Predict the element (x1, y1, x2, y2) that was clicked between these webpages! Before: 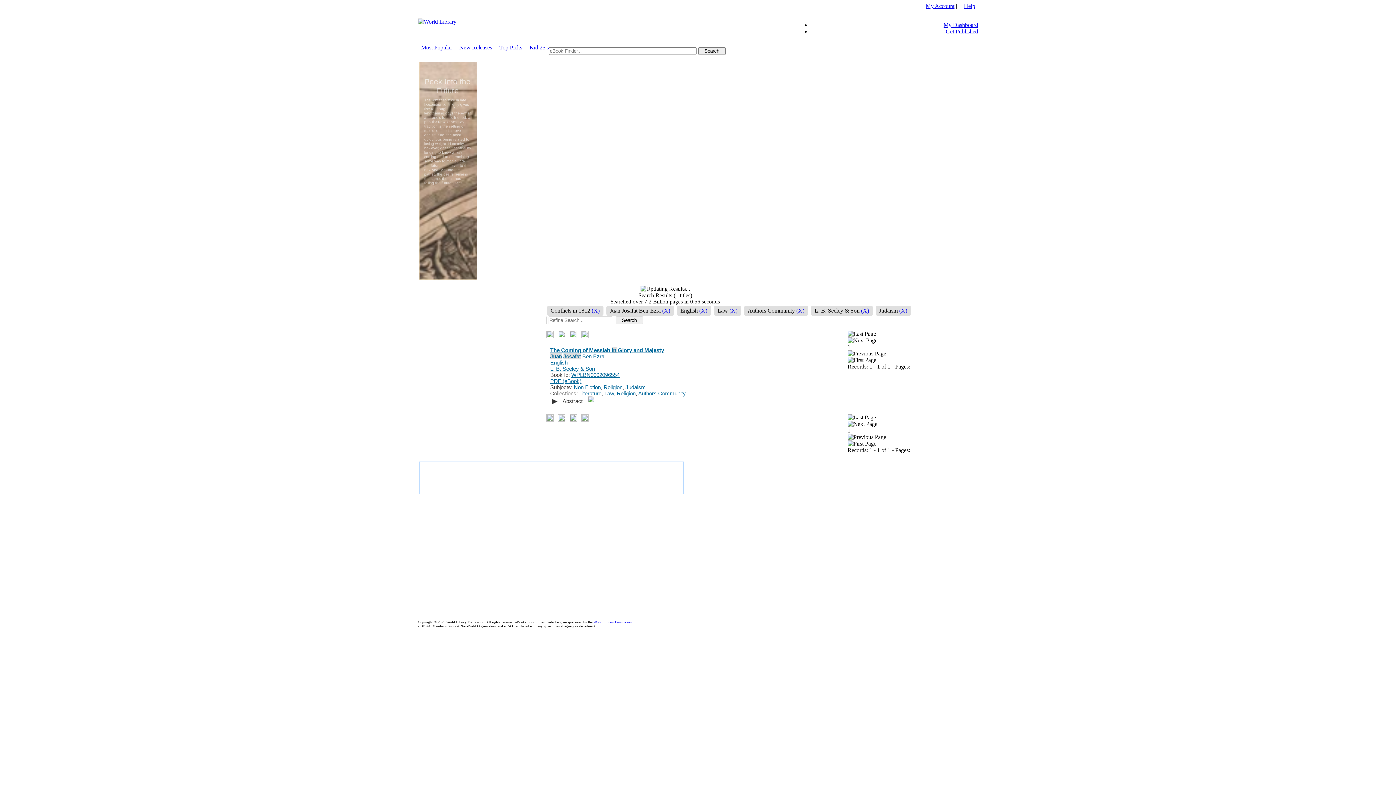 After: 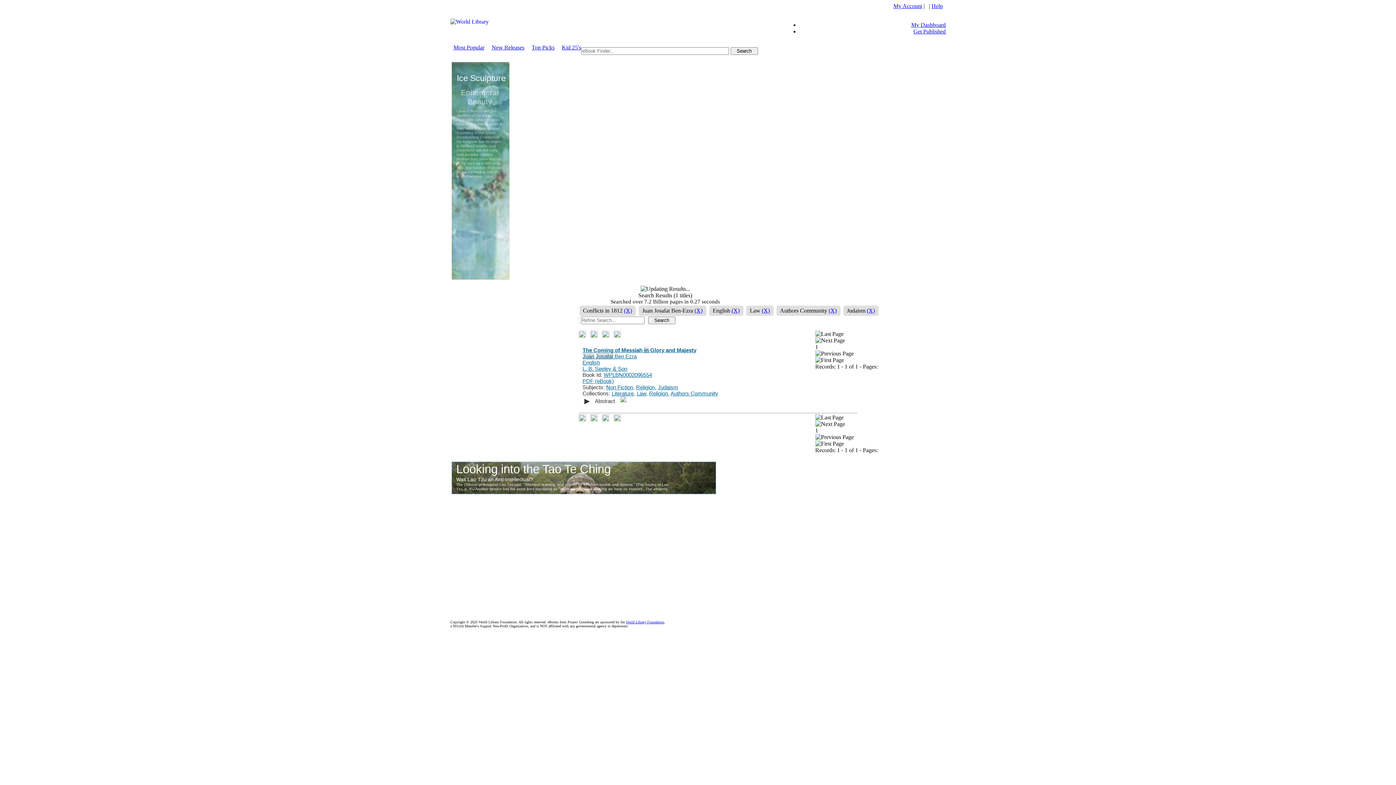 Action: bbox: (861, 307, 869, 314) label: (X)